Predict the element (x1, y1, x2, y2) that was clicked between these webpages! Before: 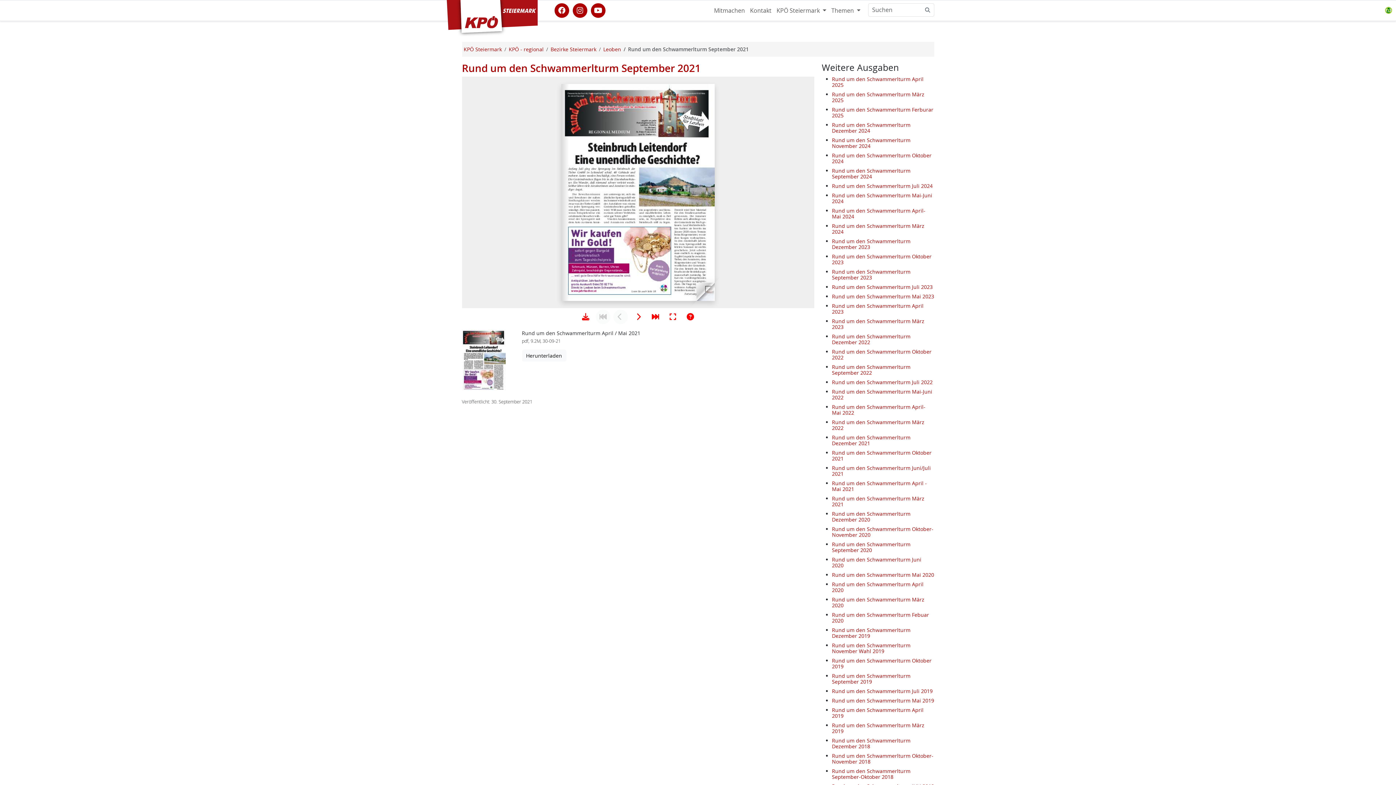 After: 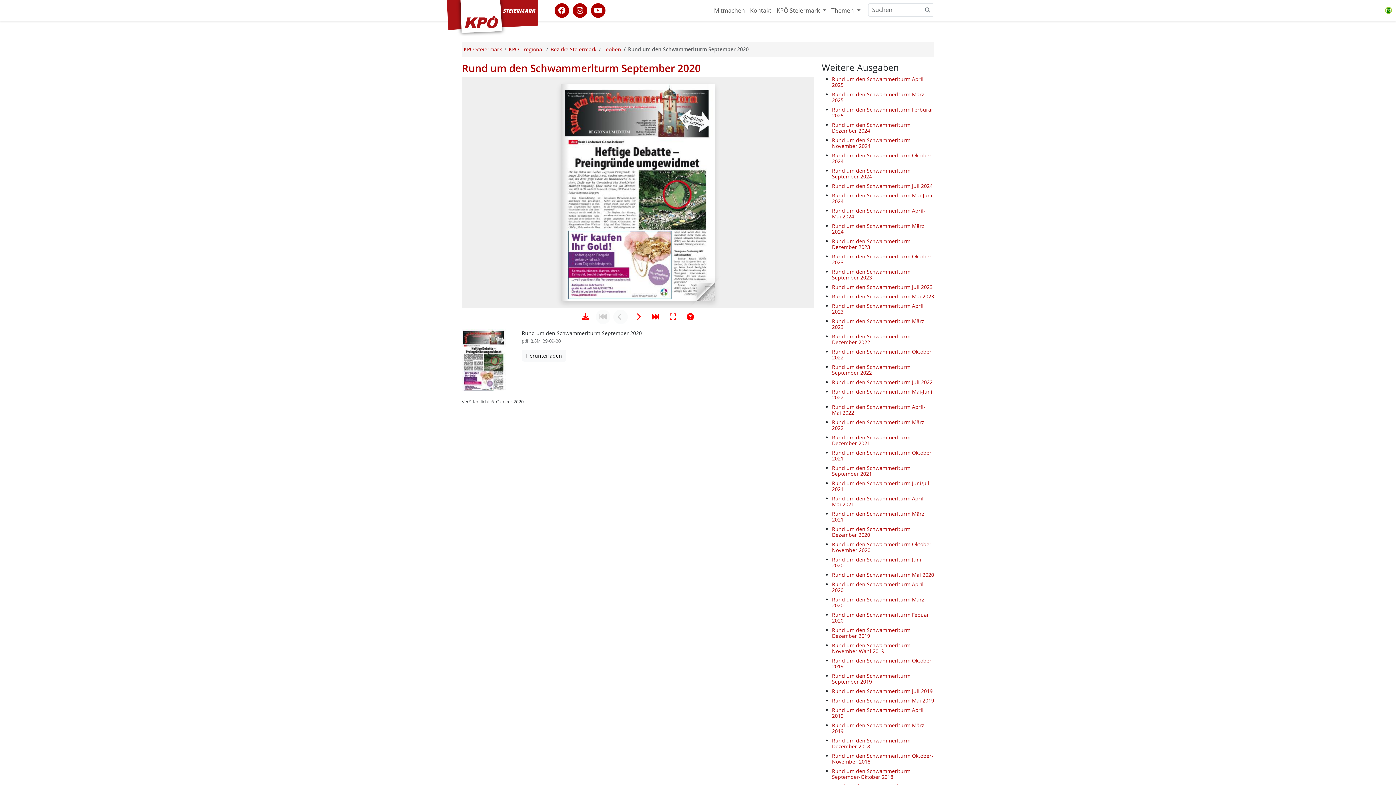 Action: bbox: (832, 541, 910, 553) label: Rund um den Schwammerlturm September 2020